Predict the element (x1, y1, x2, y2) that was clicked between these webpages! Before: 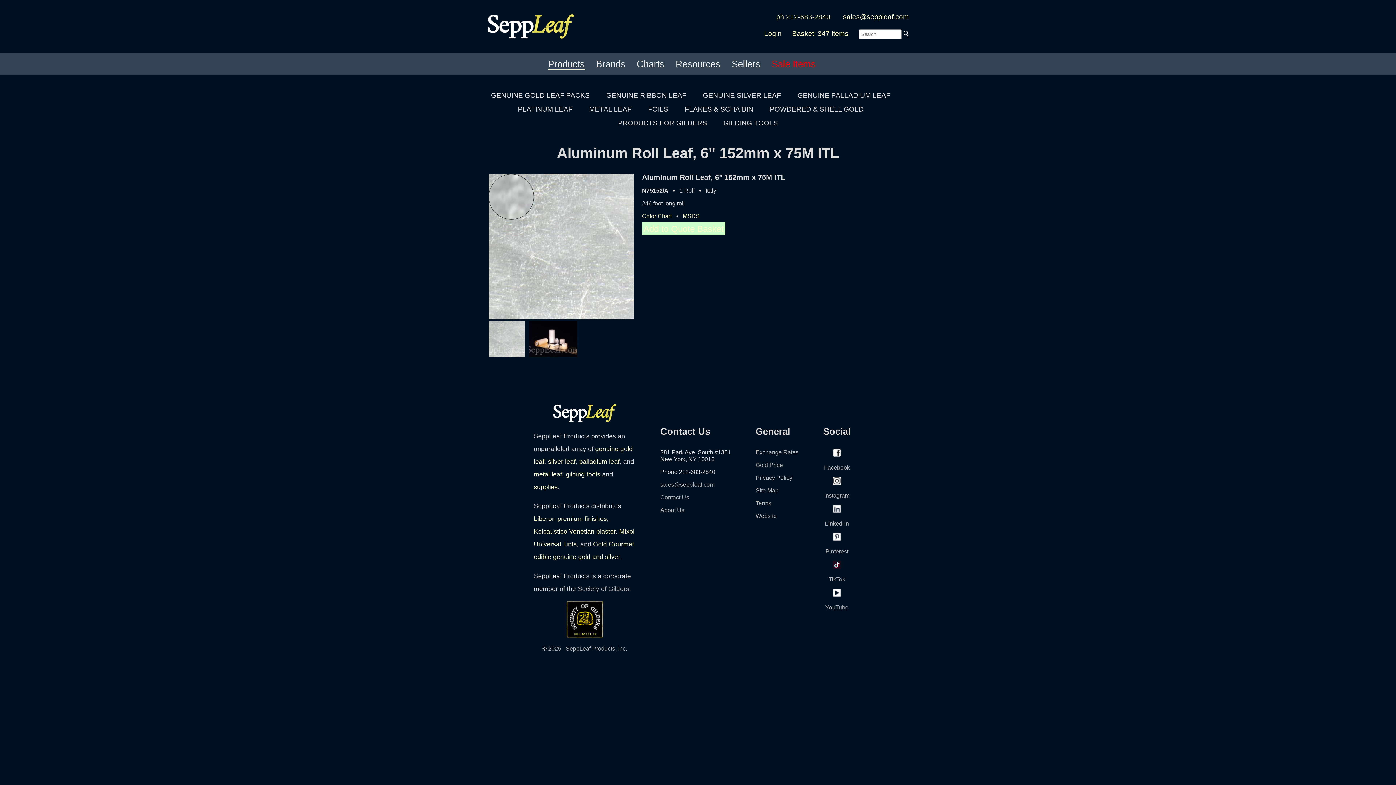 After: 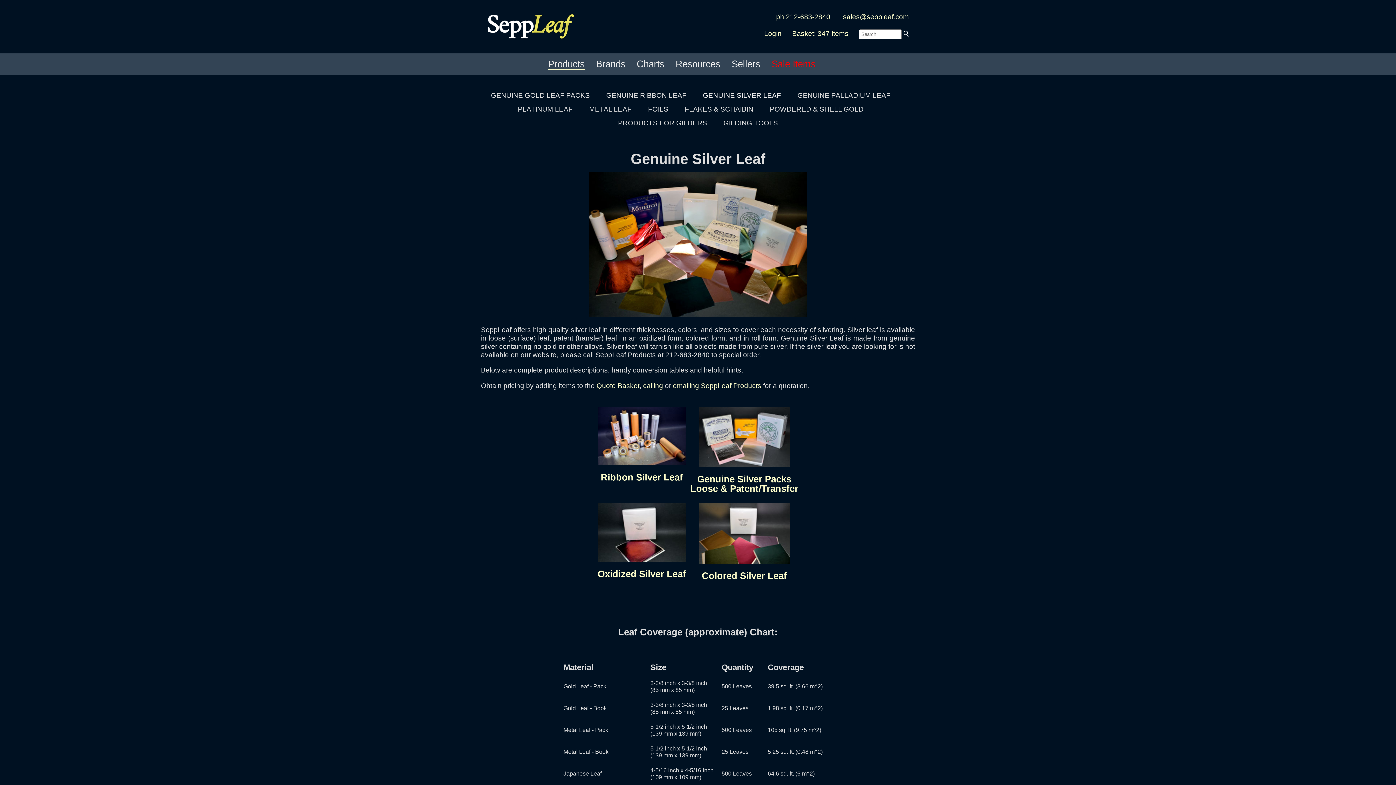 Action: label: silver leaf bbox: (548, 458, 575, 465)